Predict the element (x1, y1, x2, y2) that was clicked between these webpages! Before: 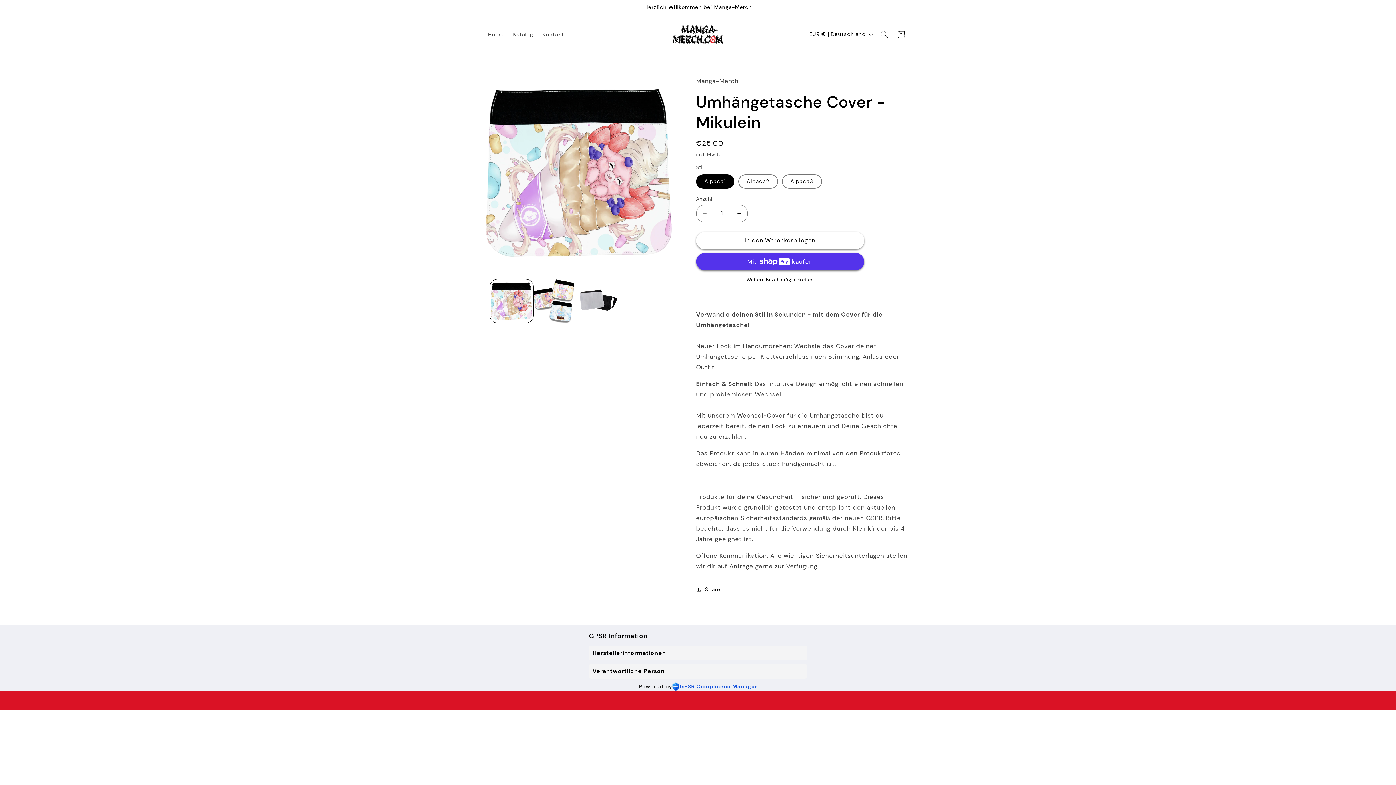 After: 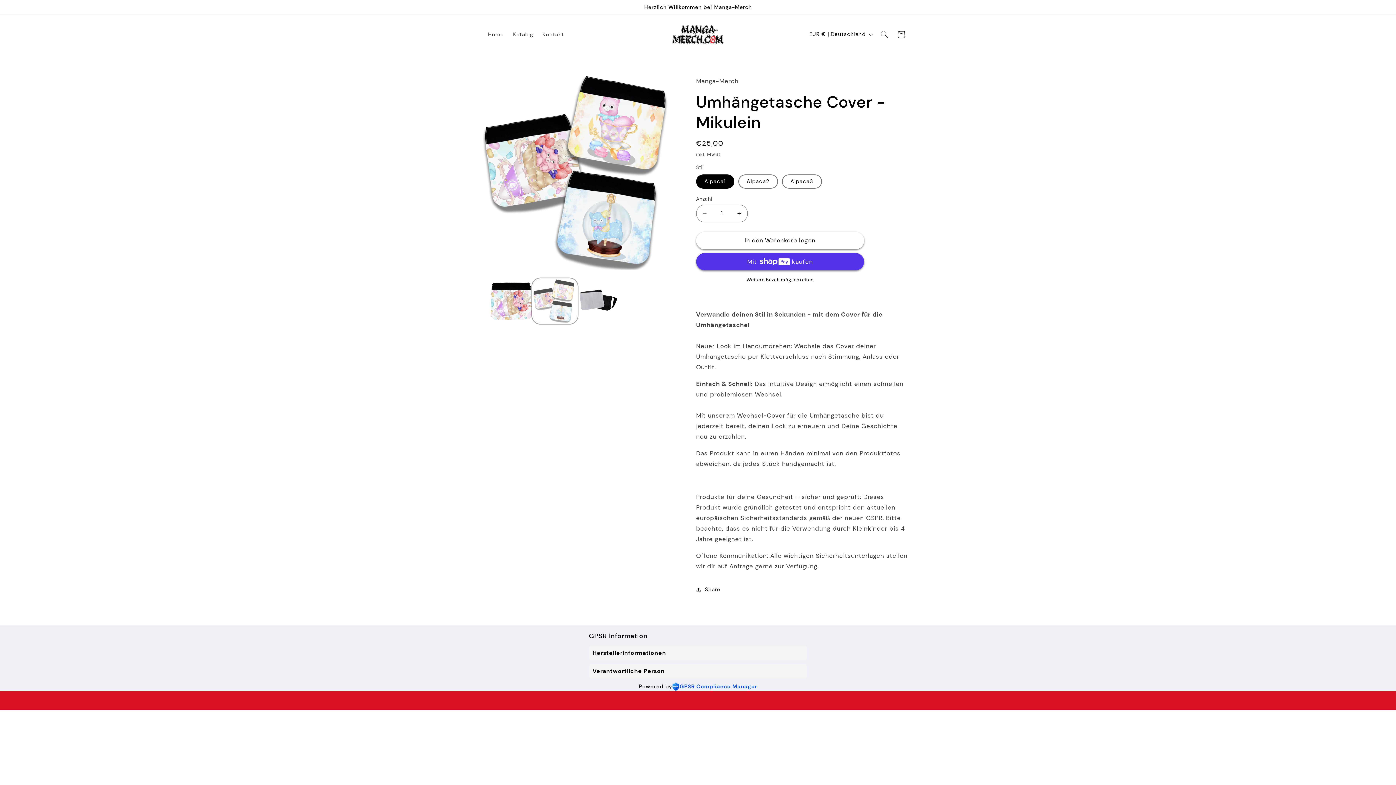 Action: bbox: (533, 279, 576, 322) label: Bild 2 in Galerieansicht laden